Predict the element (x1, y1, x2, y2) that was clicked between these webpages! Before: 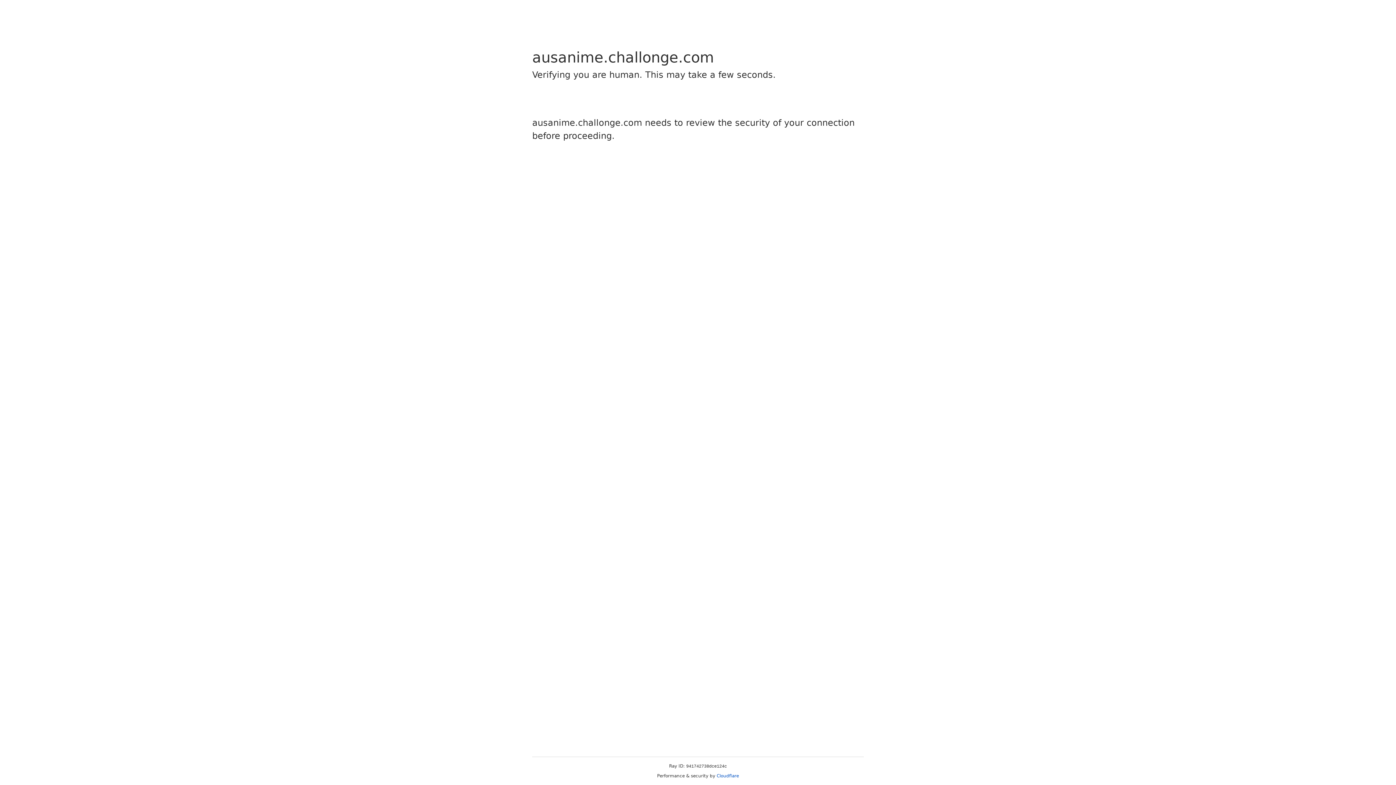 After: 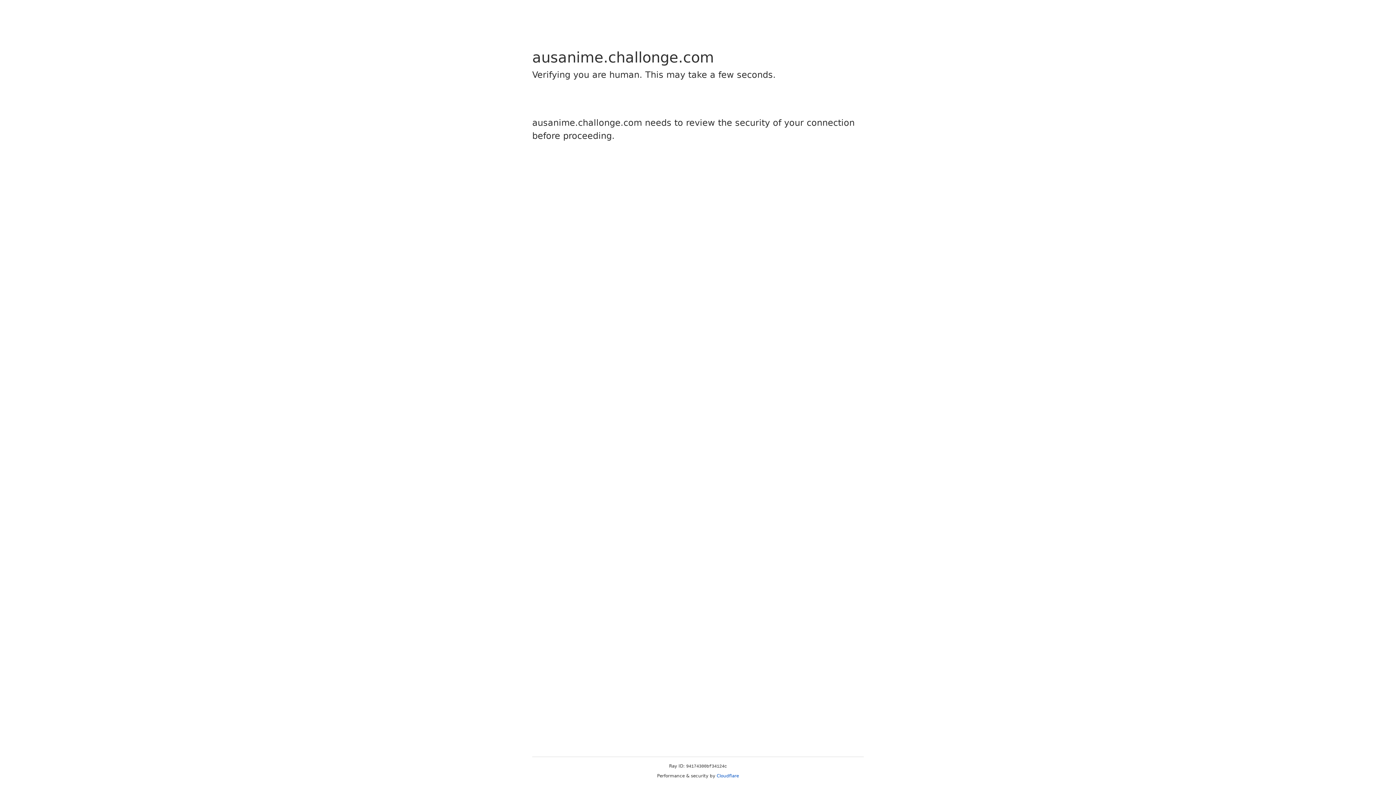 Action: label: Cloudflare bbox: (716, 773, 739, 778)